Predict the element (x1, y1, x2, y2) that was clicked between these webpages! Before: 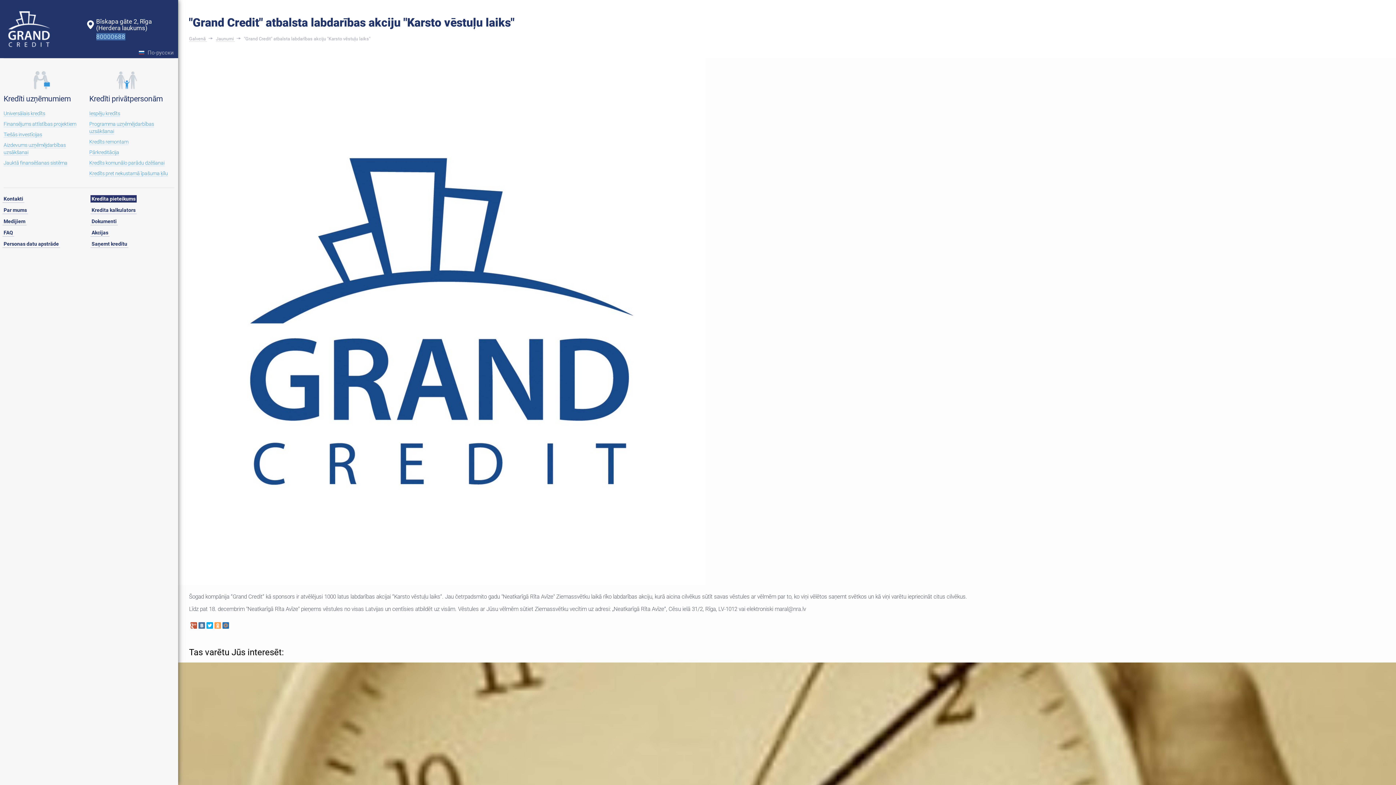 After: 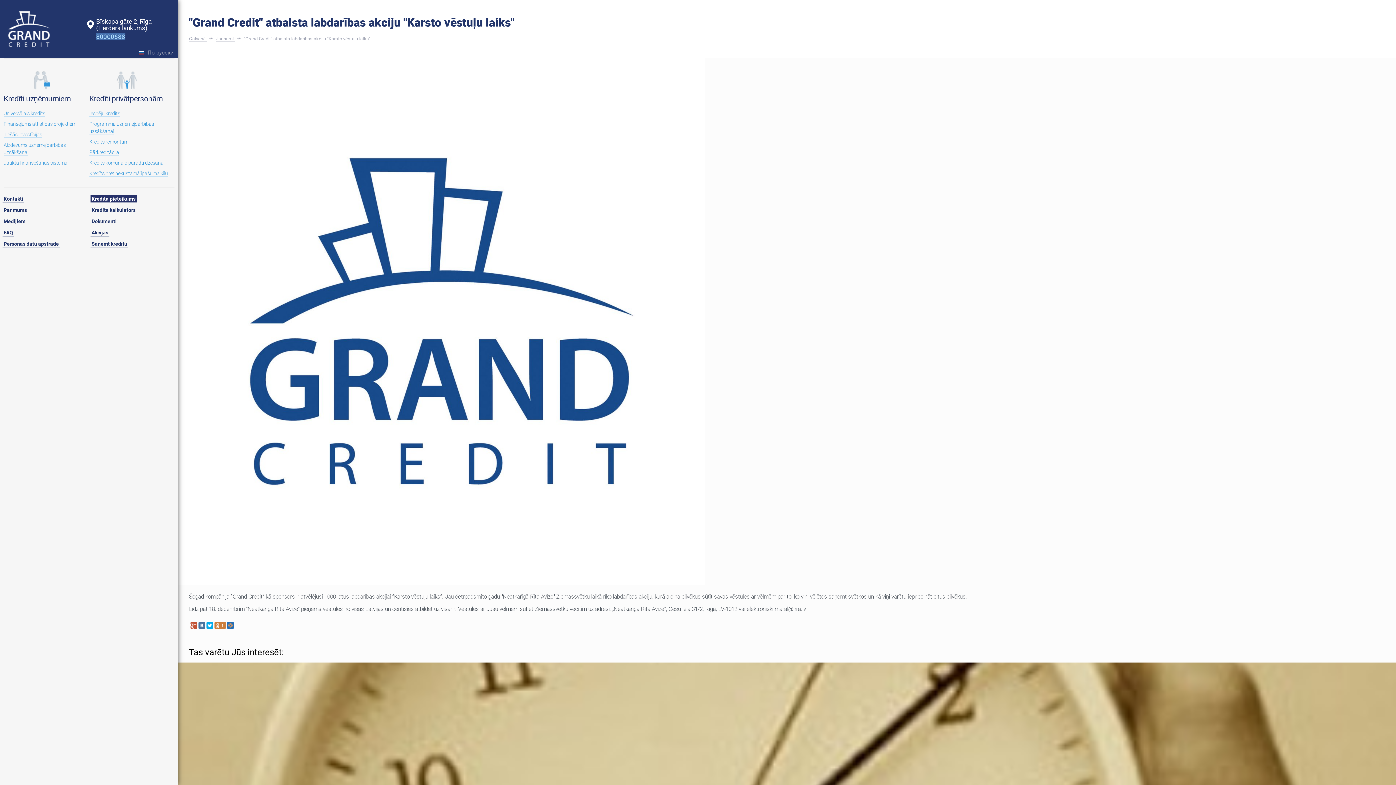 Action: bbox: (214, 622, 221, 629)